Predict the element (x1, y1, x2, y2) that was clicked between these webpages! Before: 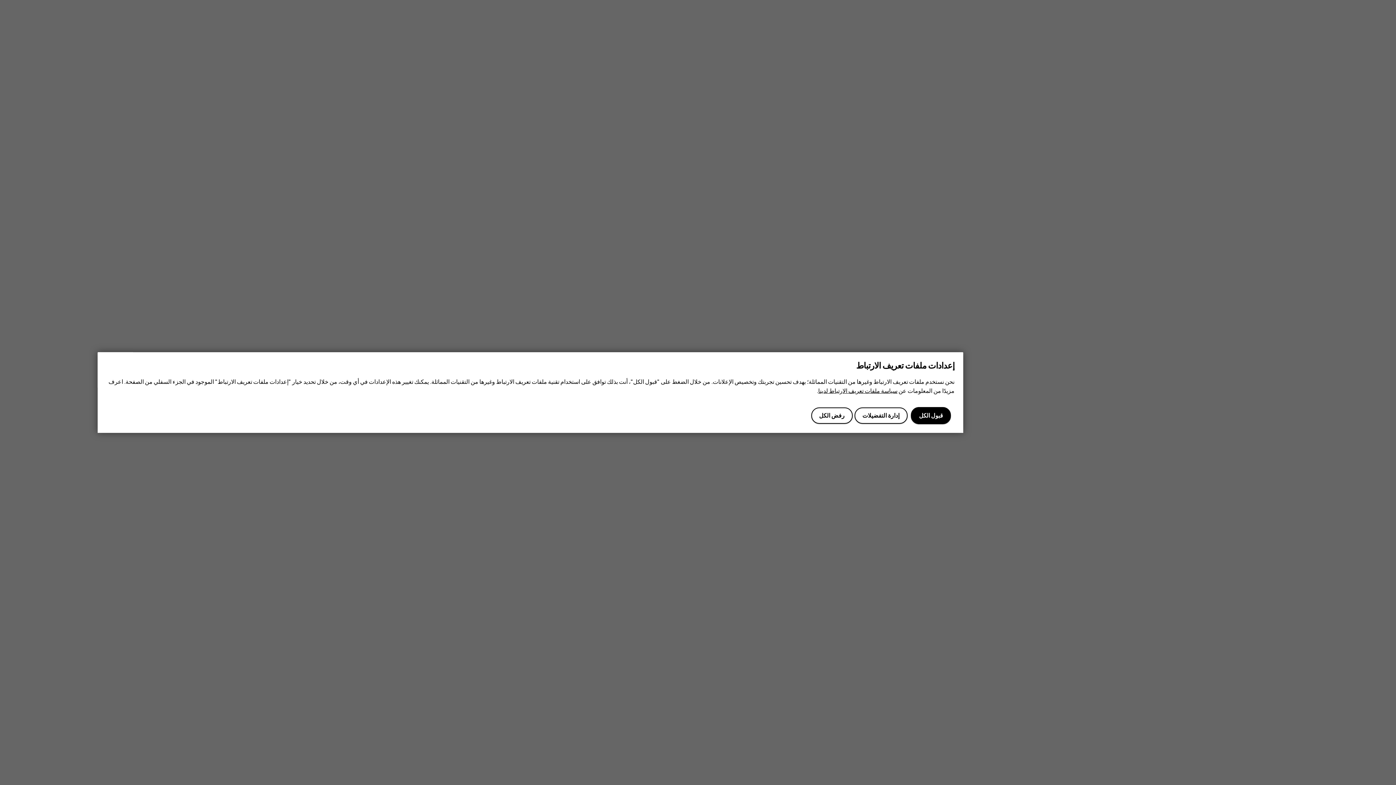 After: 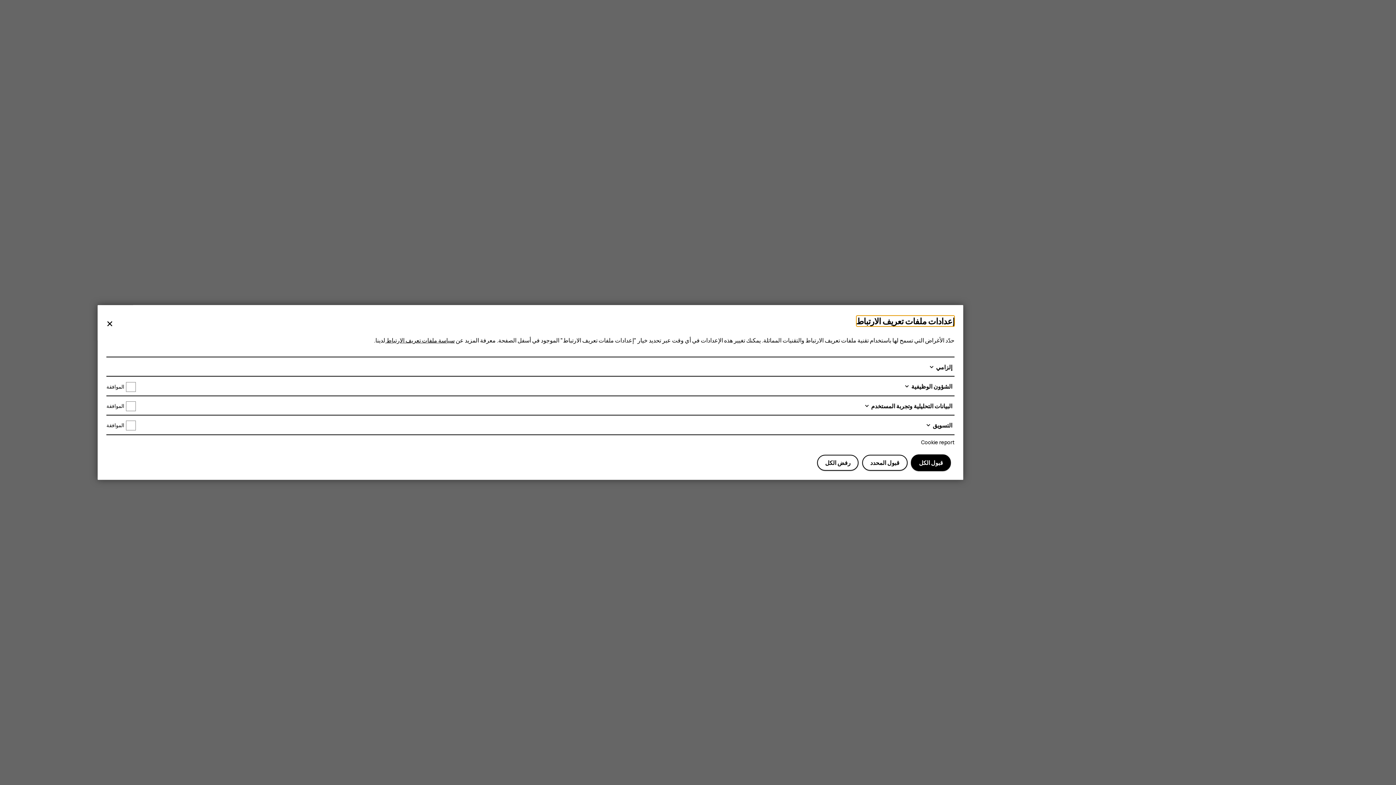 Action: label: إدارة التفضيلات bbox: (854, 407, 907, 423)